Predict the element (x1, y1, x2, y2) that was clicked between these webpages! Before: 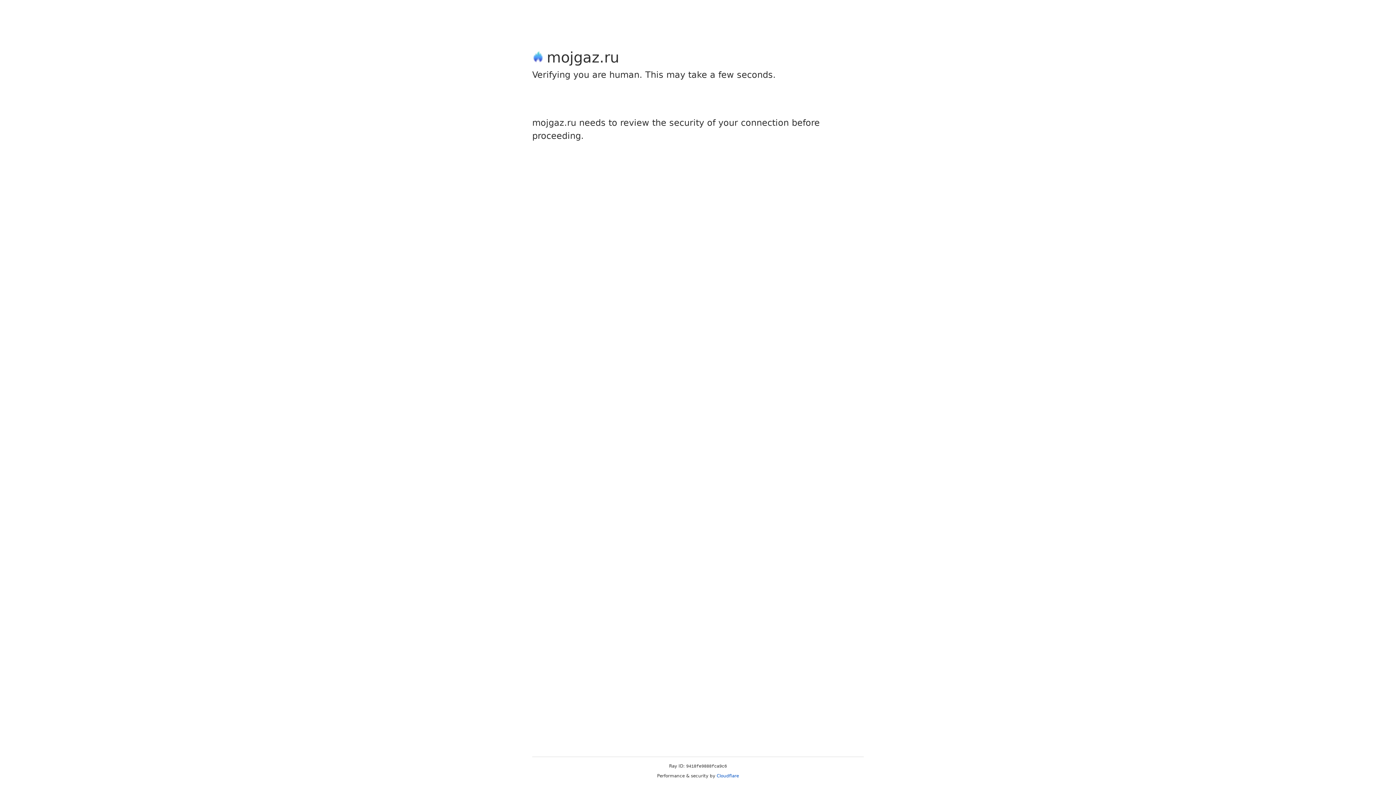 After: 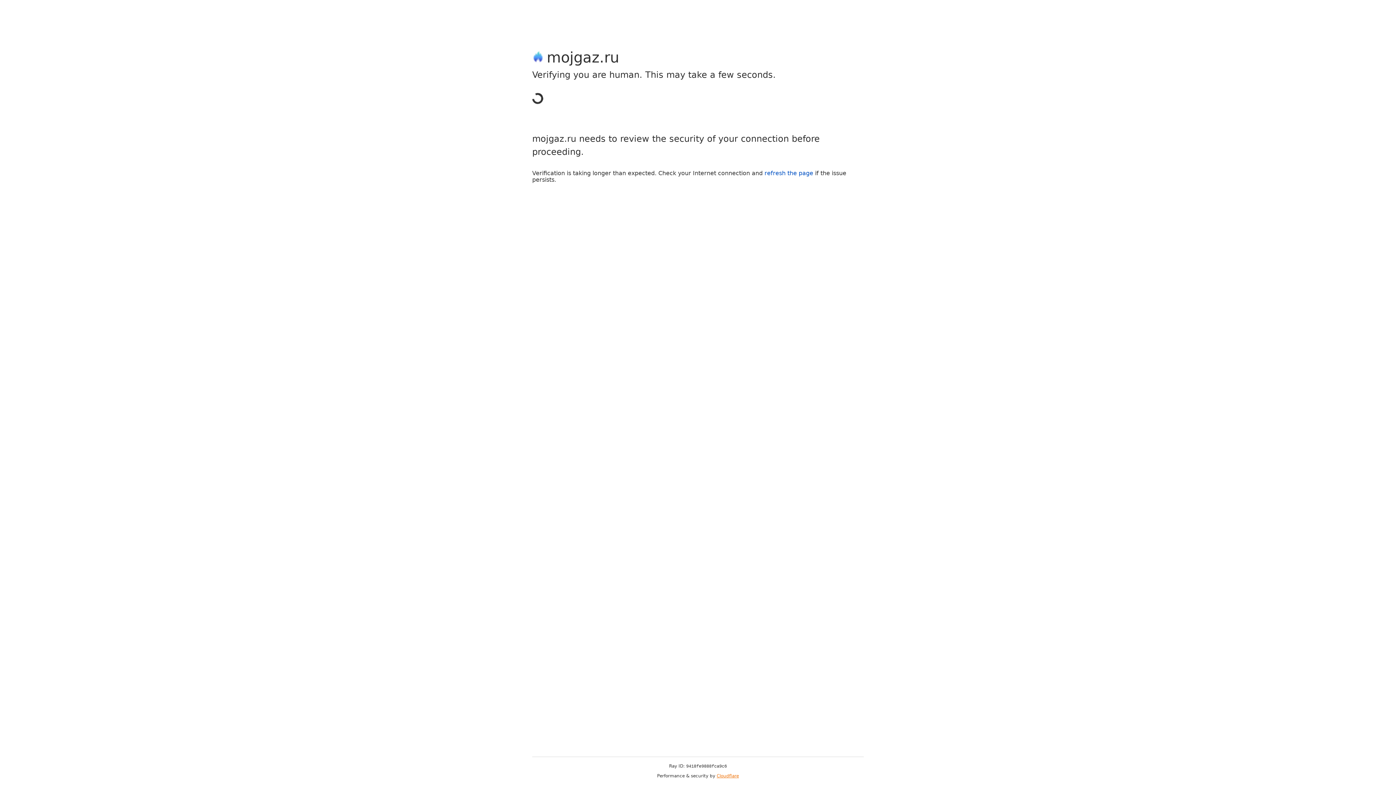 Action: label: Cloudflare bbox: (716, 773, 739, 778)